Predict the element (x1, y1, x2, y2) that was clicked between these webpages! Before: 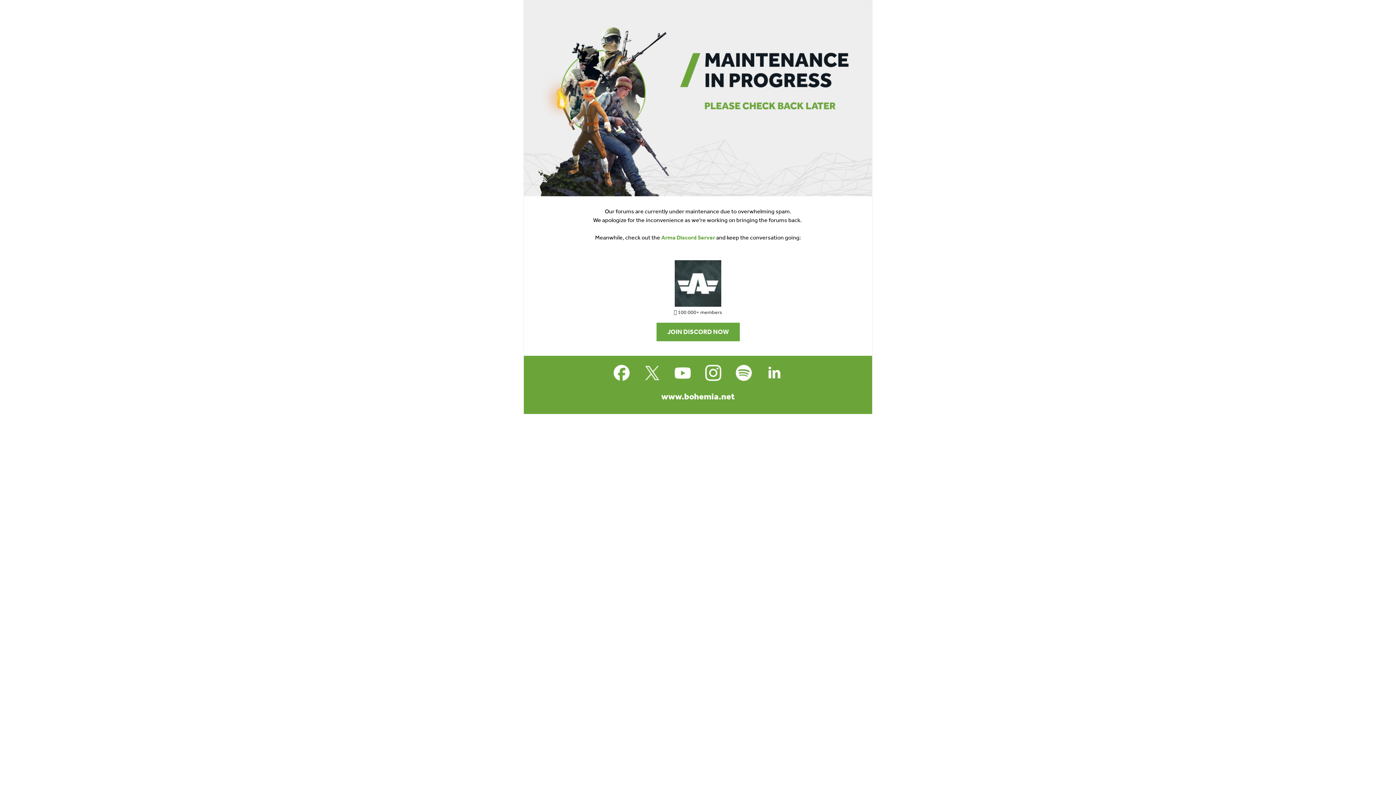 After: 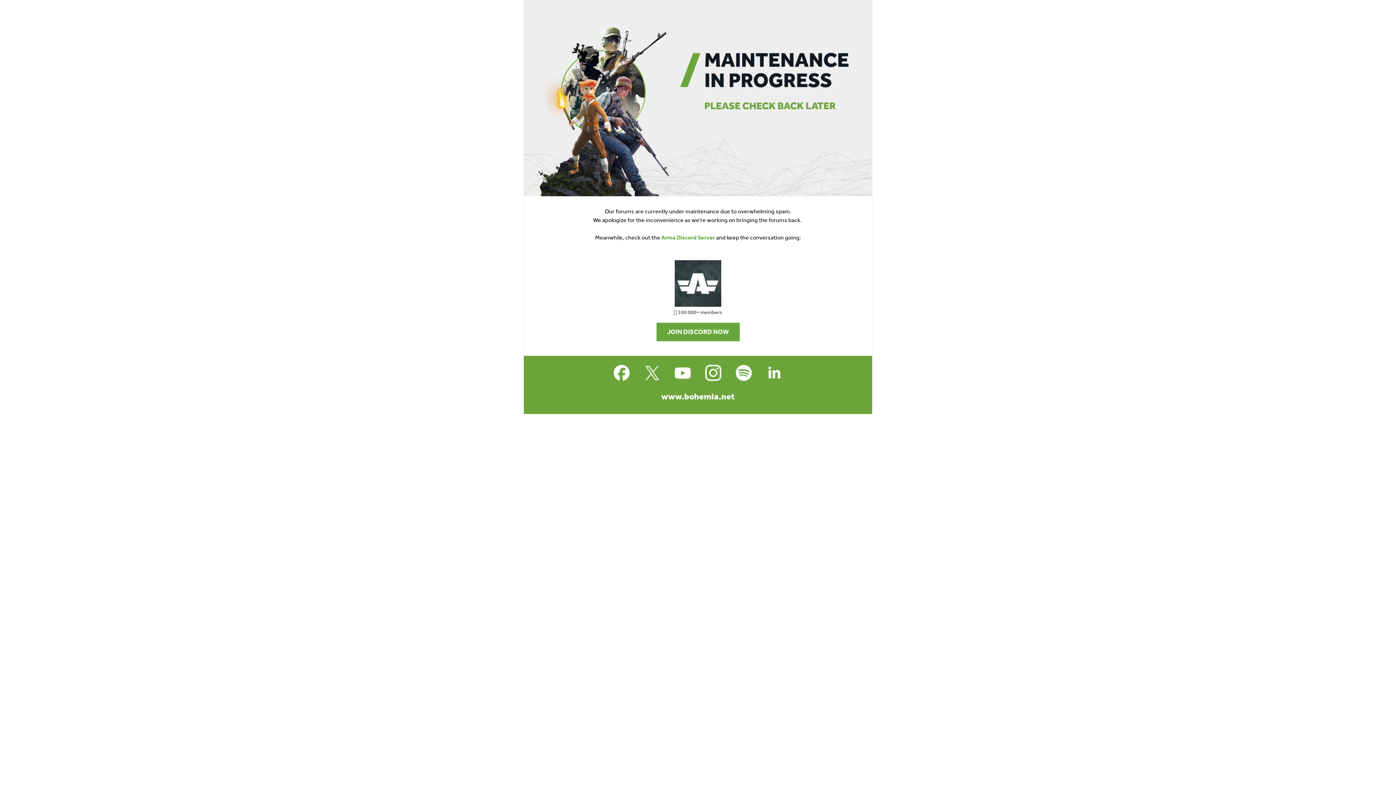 Action: bbox: (661, 391, 734, 401) label: www.bohemia.net